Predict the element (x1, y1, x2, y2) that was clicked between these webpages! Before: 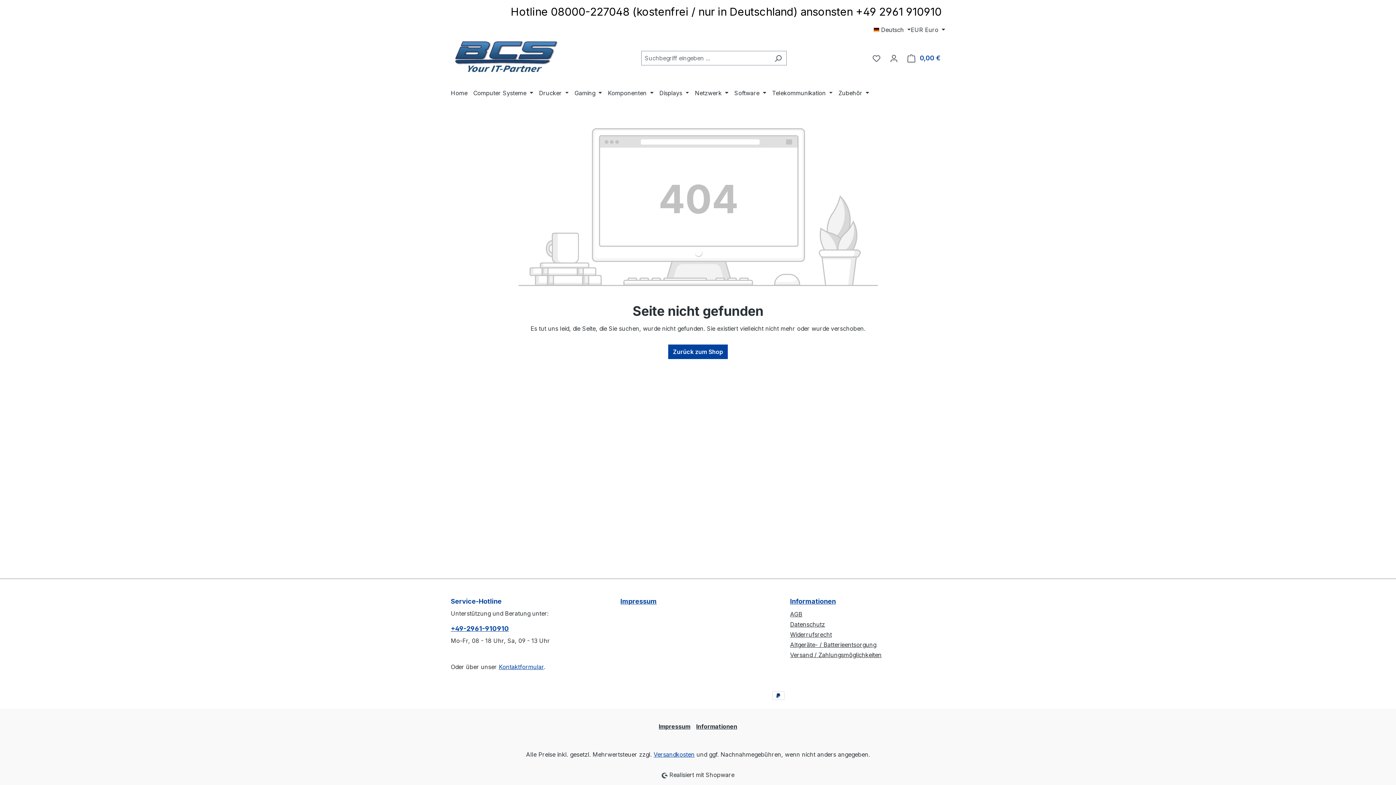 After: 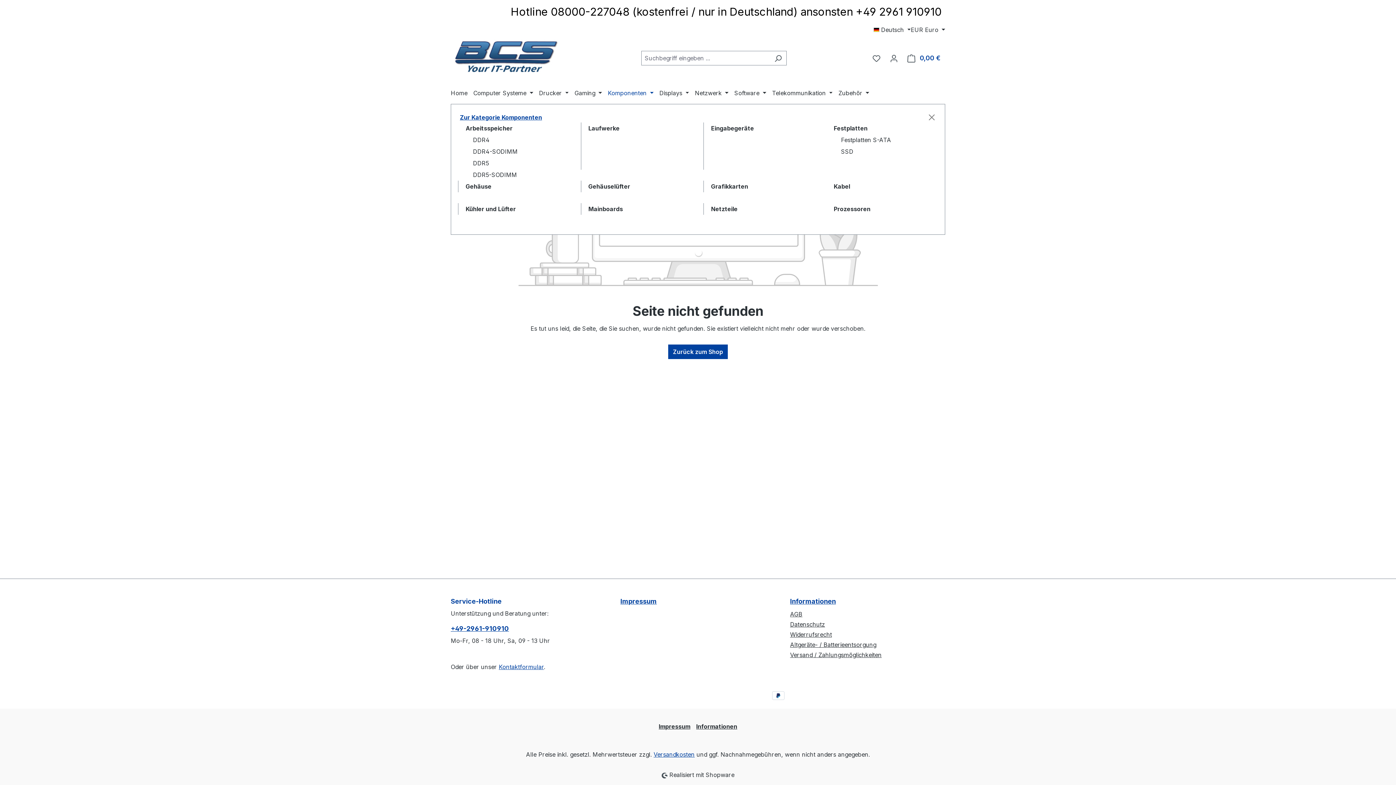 Action: bbox: (608, 85, 653, 100) label: Komponenten 